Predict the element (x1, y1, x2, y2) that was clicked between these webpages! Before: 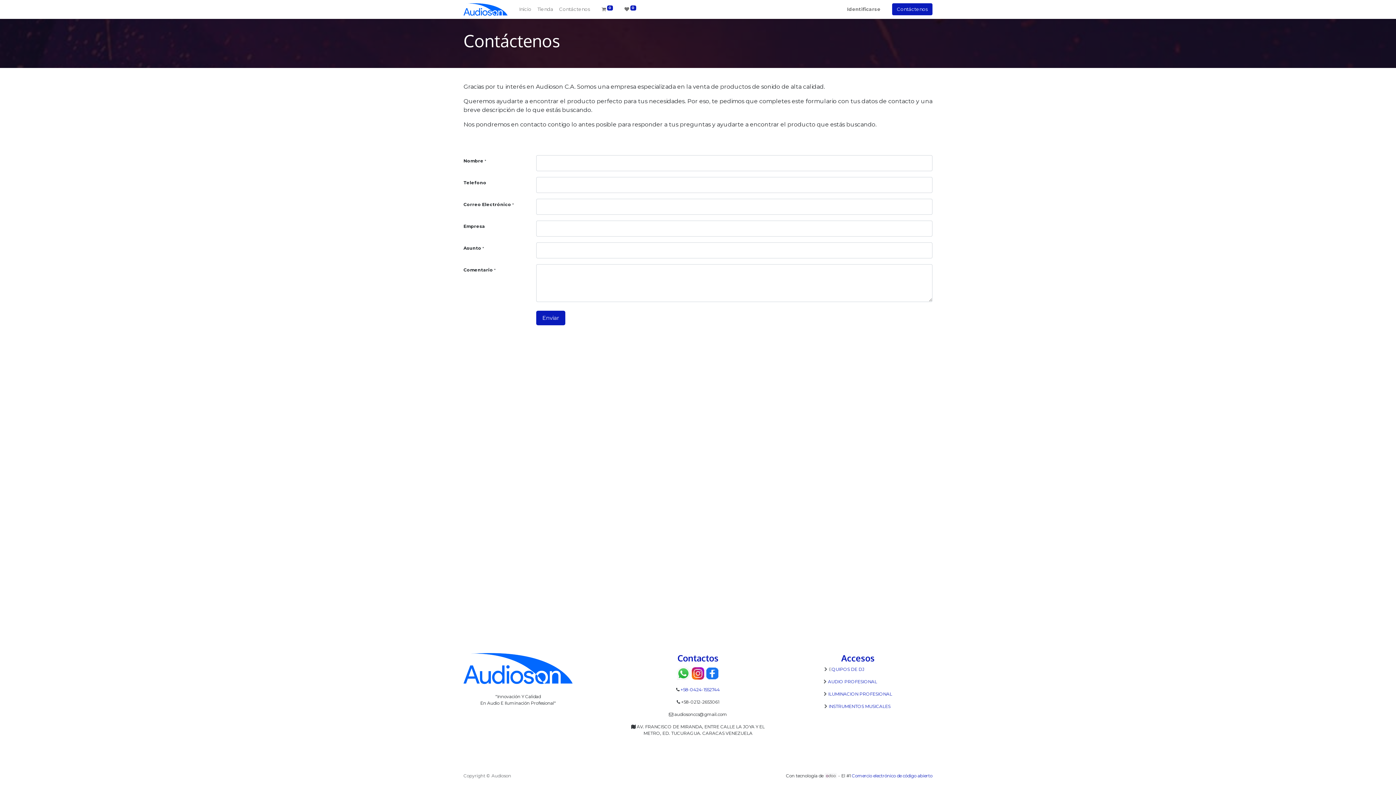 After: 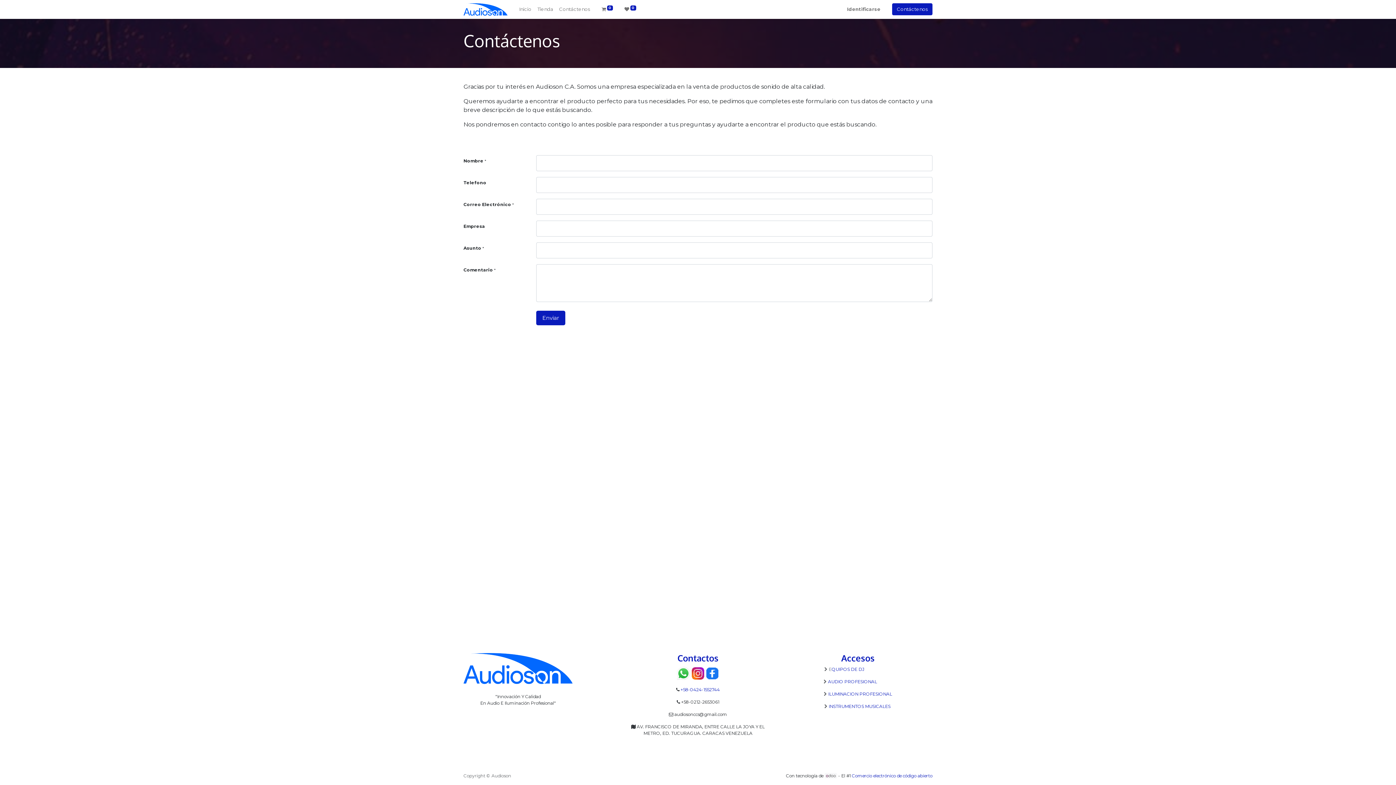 Action: bbox: (824, 773, 837, 778)